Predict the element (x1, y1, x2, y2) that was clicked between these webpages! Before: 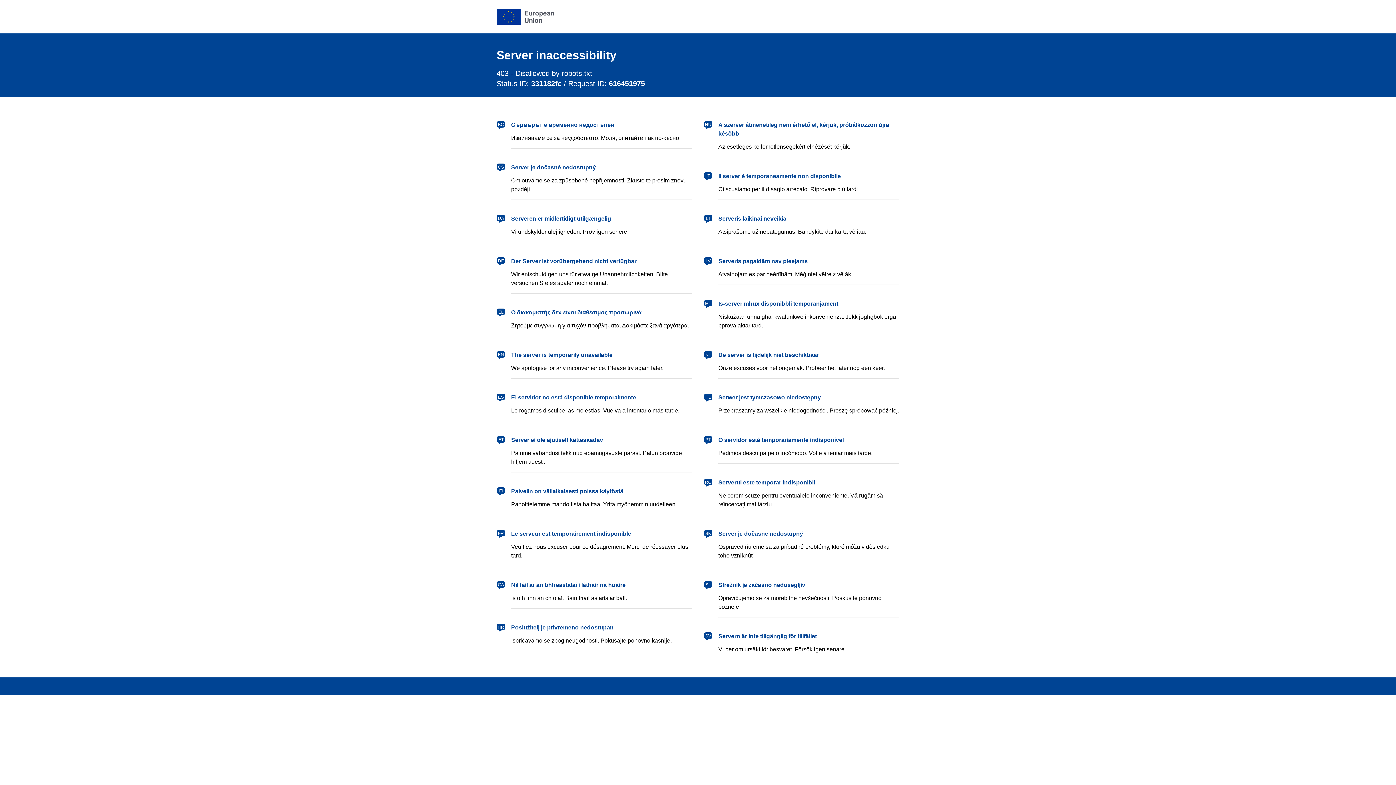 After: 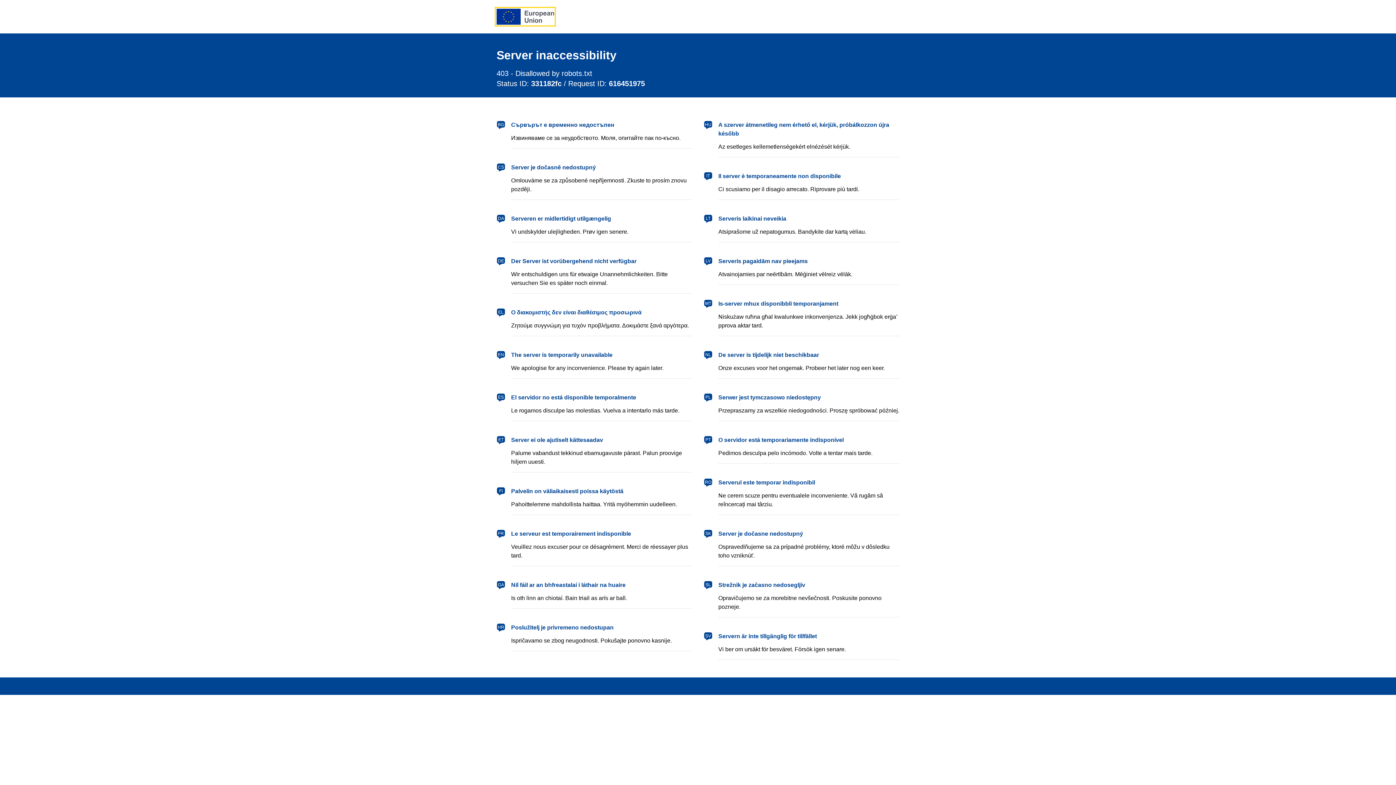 Action: bbox: (496, 8, 554, 24) label: European Union